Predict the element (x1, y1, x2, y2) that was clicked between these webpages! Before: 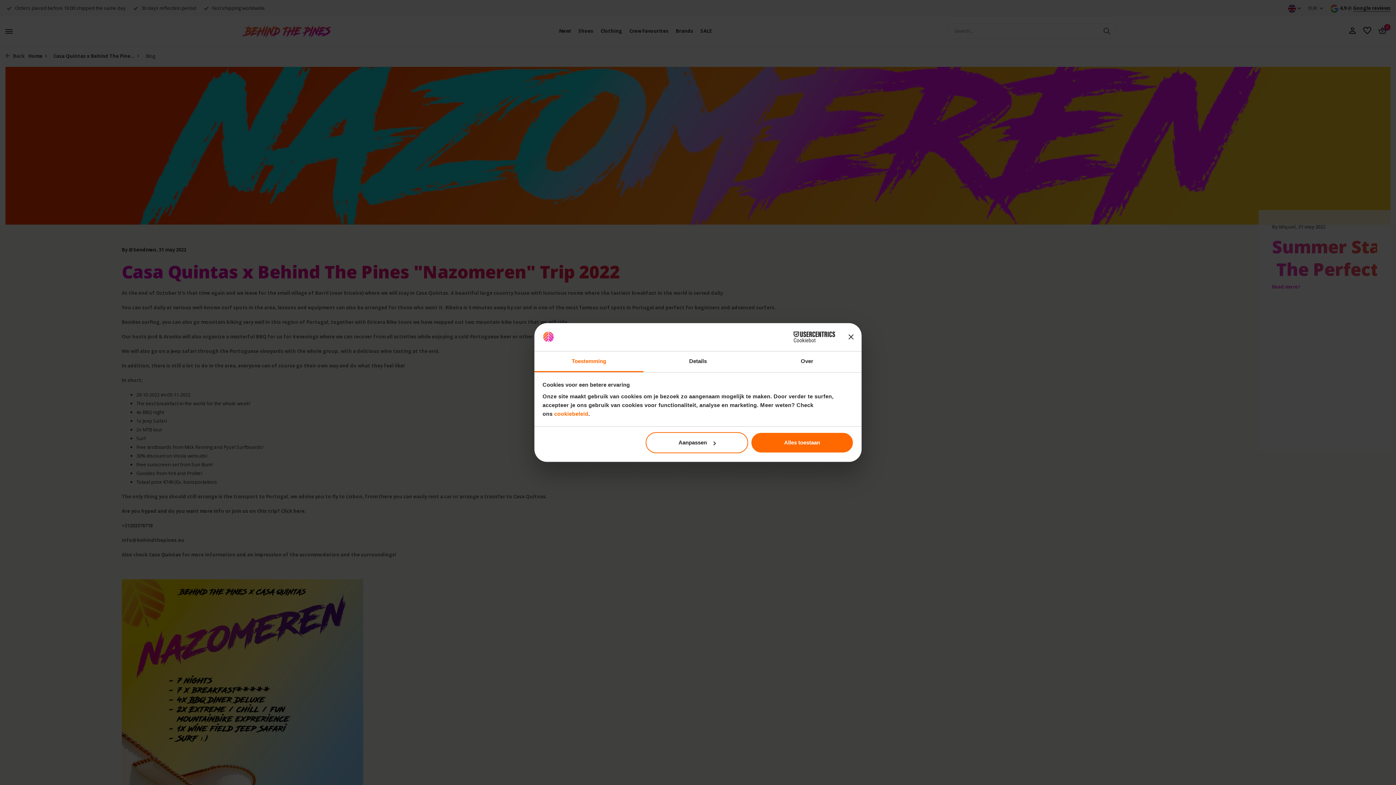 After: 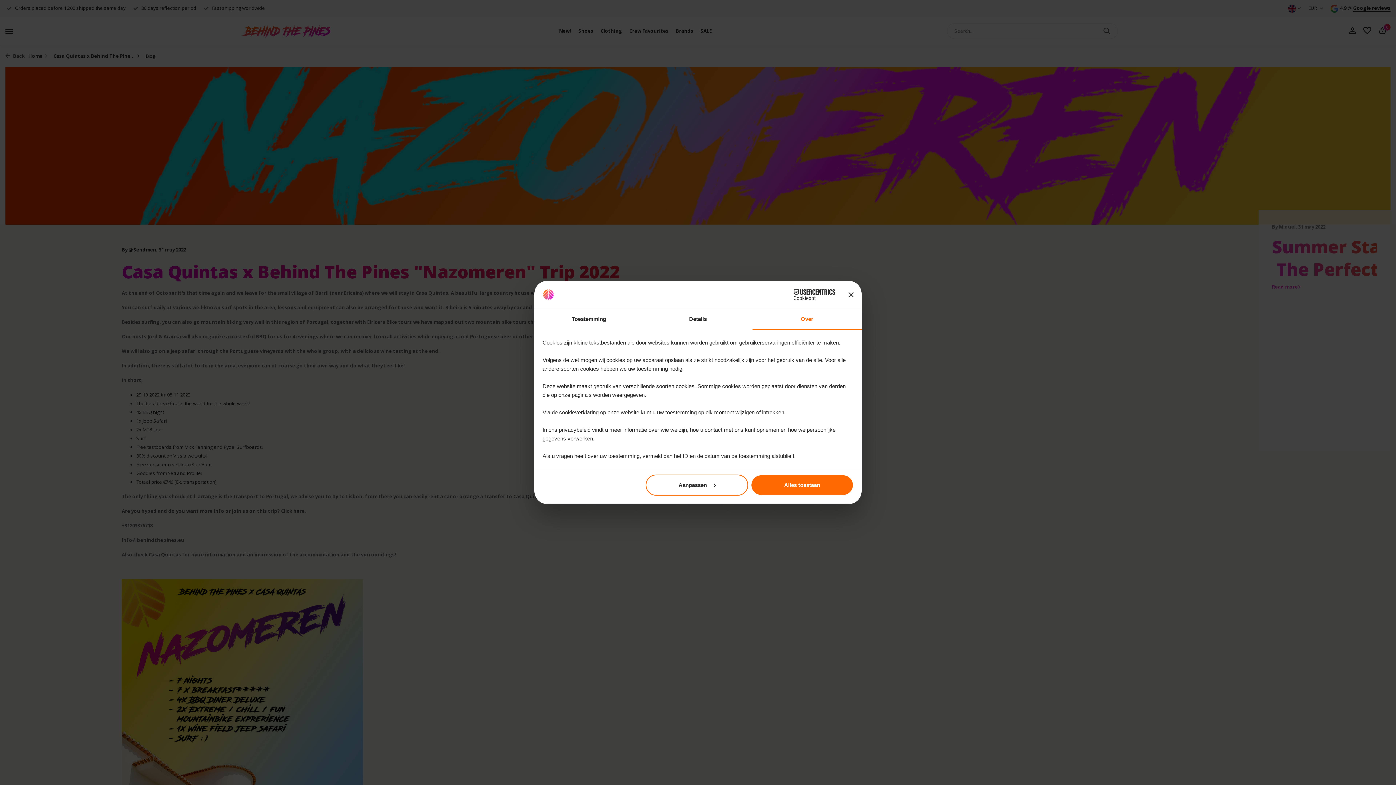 Action: bbox: (752, 351, 861, 372) label: Over